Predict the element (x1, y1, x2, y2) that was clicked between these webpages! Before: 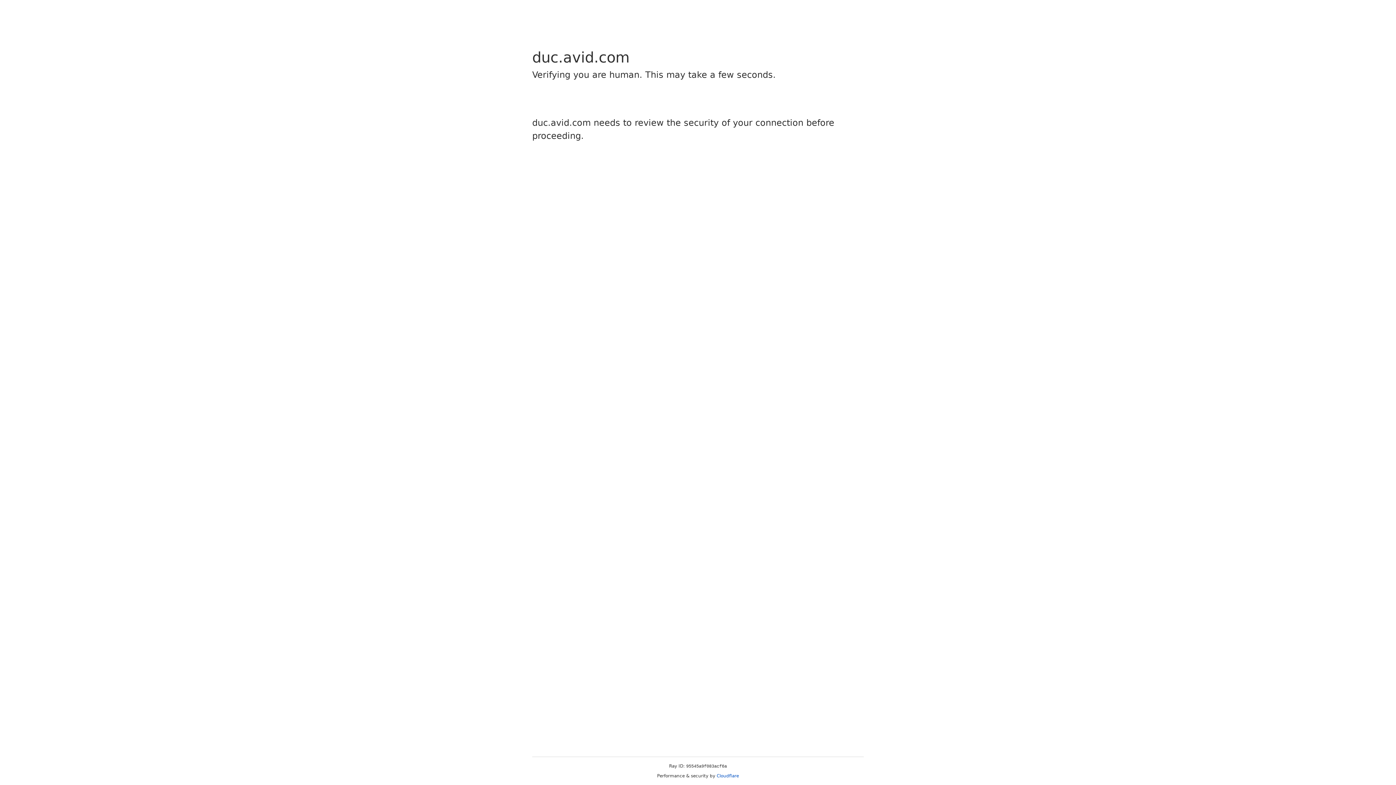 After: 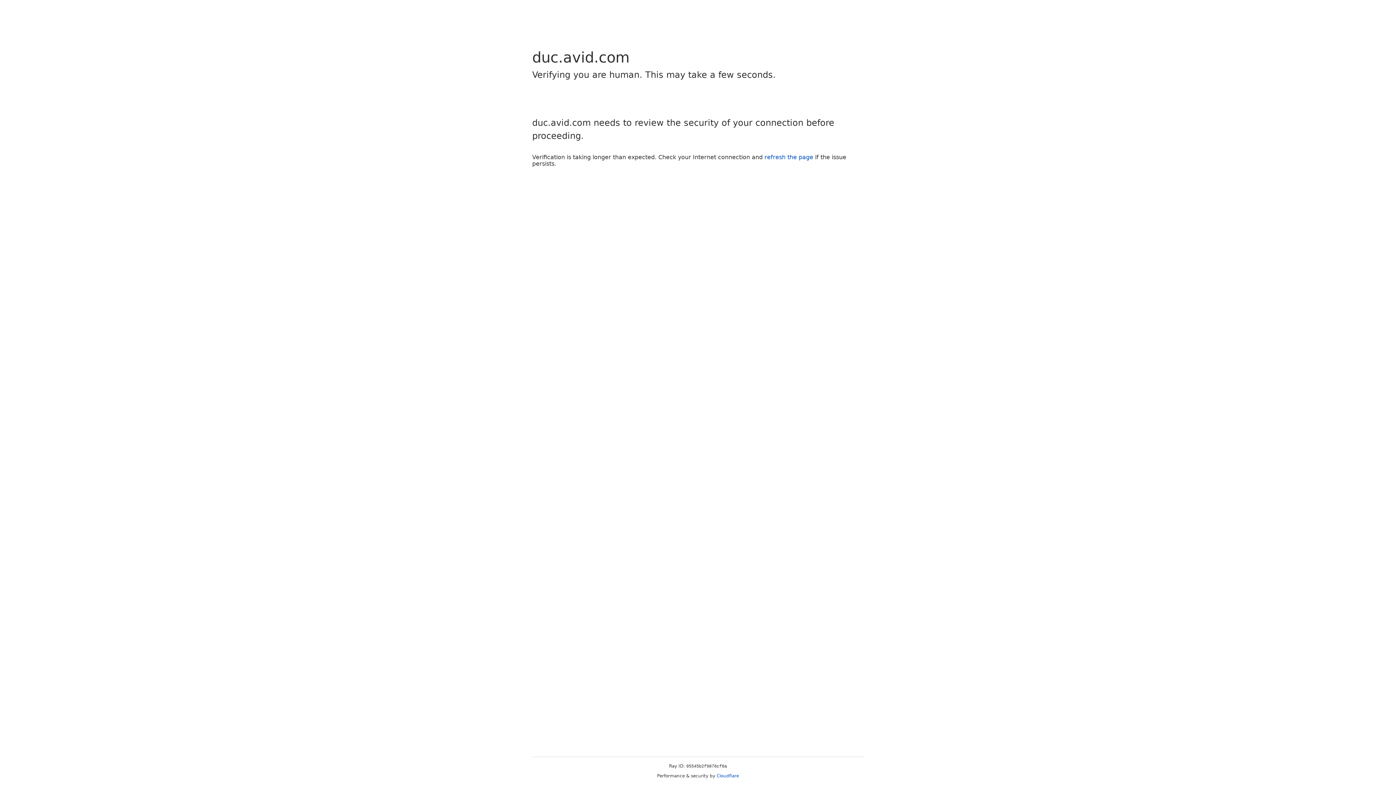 Action: bbox: (716, 773, 739, 778) label: Cloudflare